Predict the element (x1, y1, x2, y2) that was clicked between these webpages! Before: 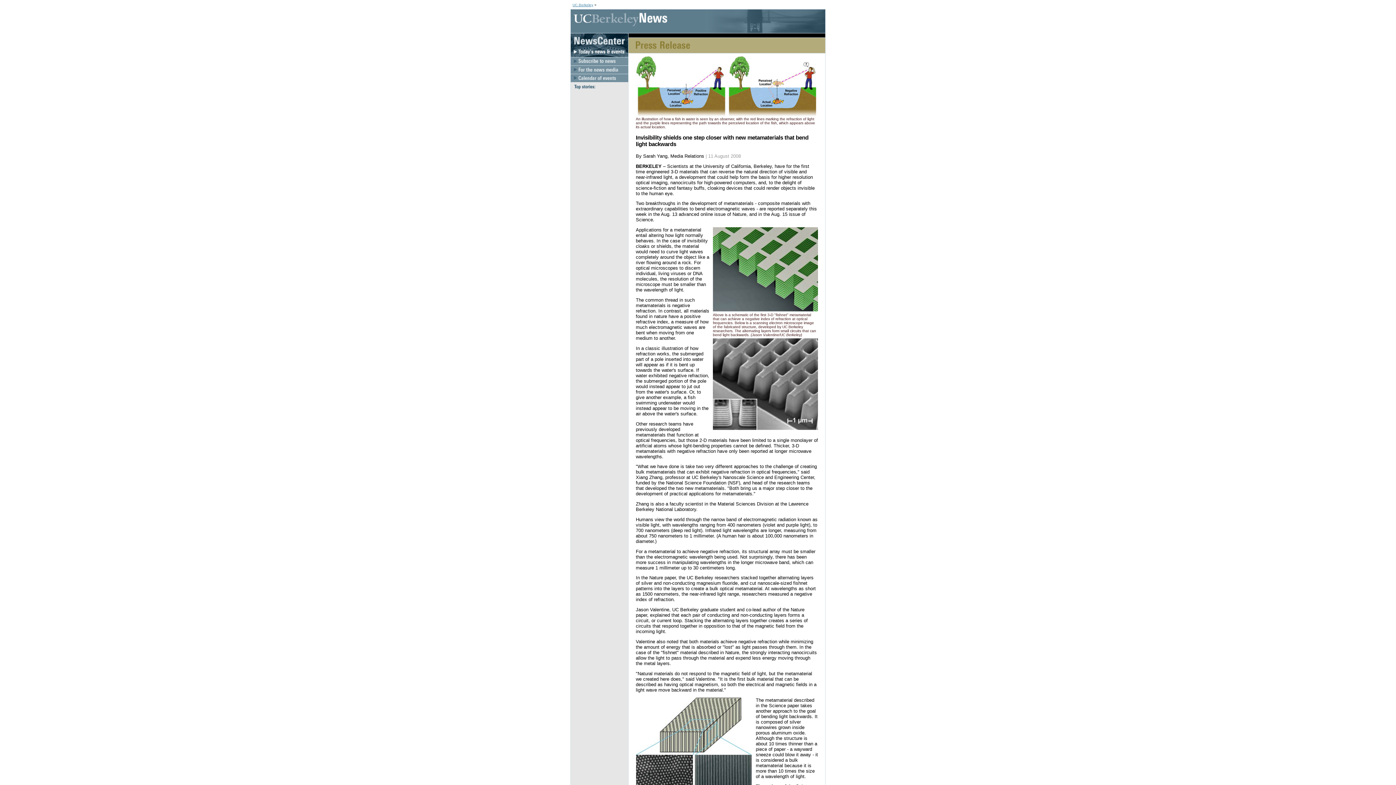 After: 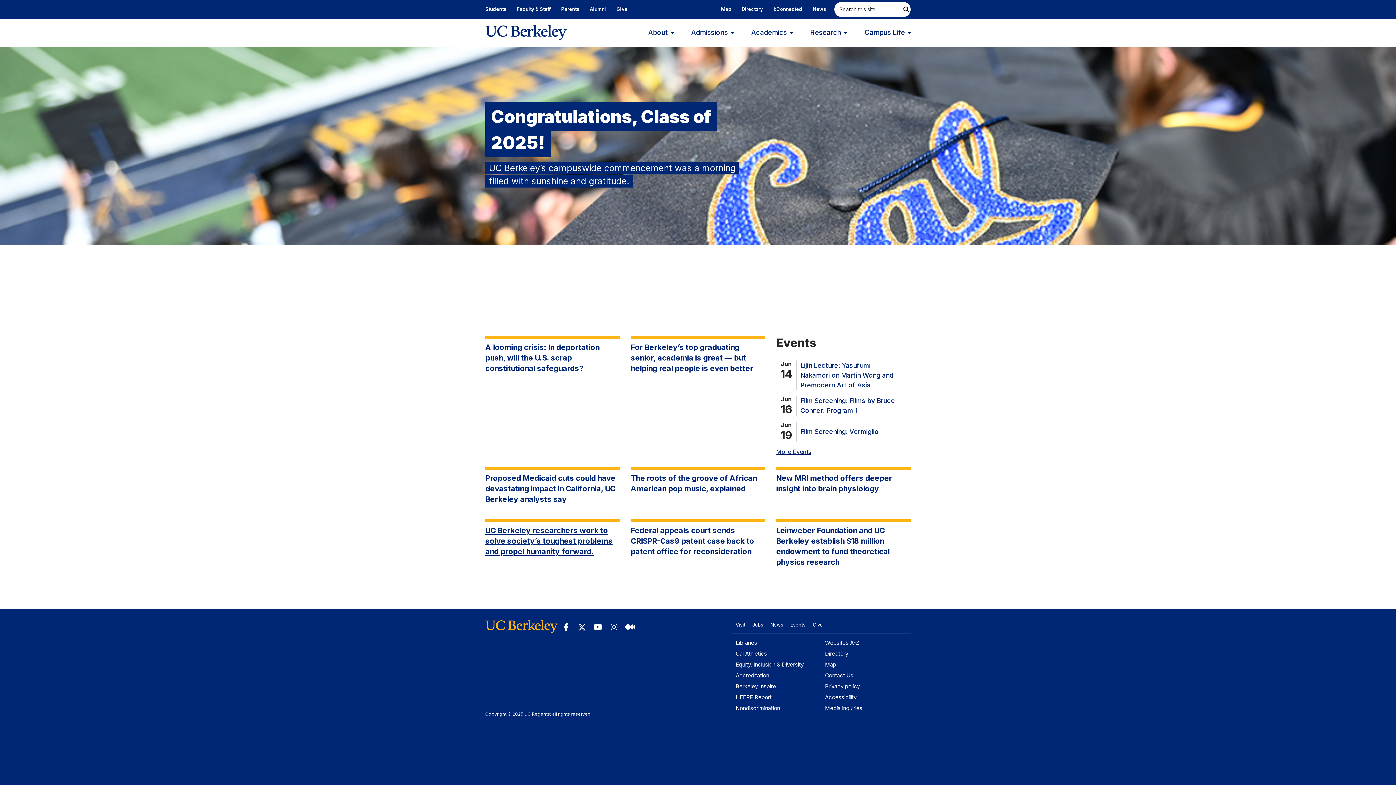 Action: bbox: (572, 2, 593, 6) label: UC Berkeley